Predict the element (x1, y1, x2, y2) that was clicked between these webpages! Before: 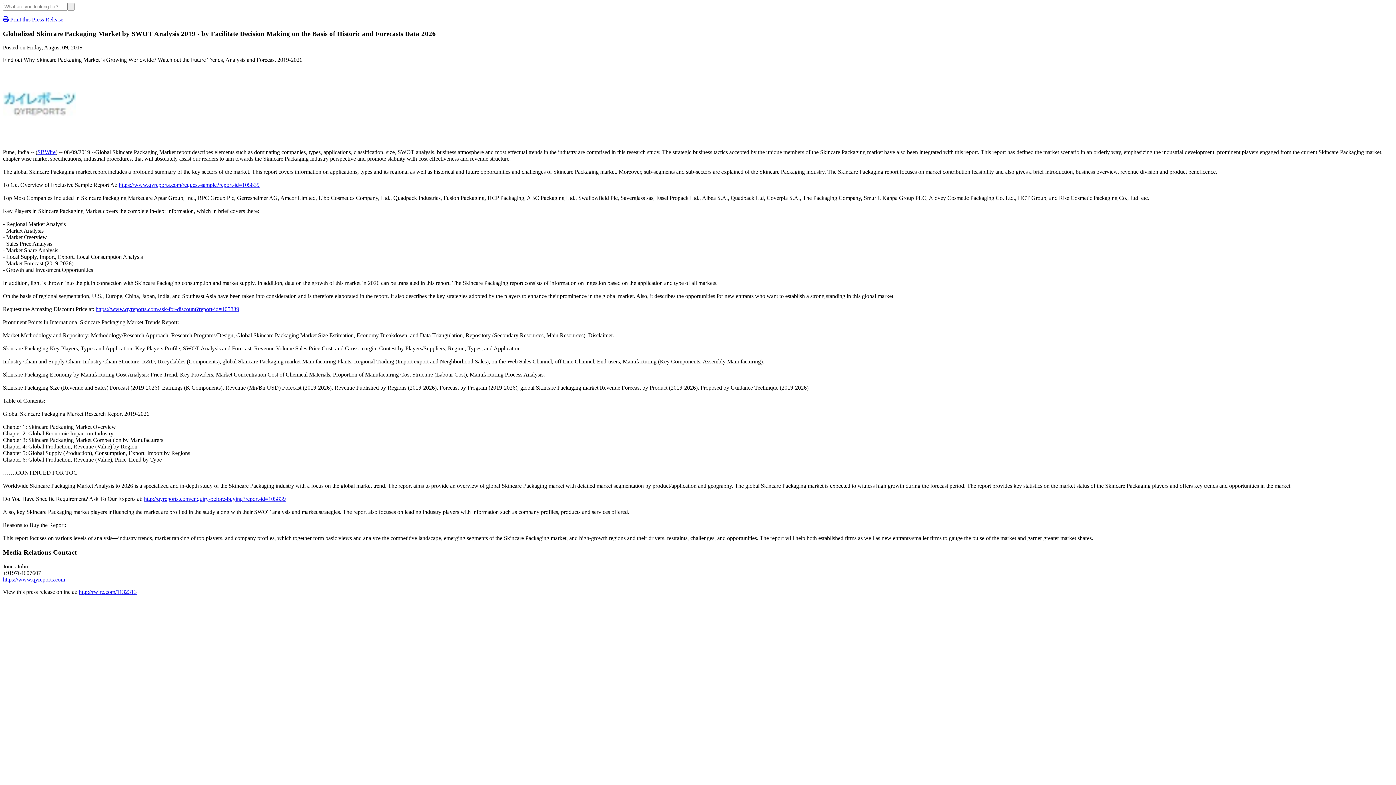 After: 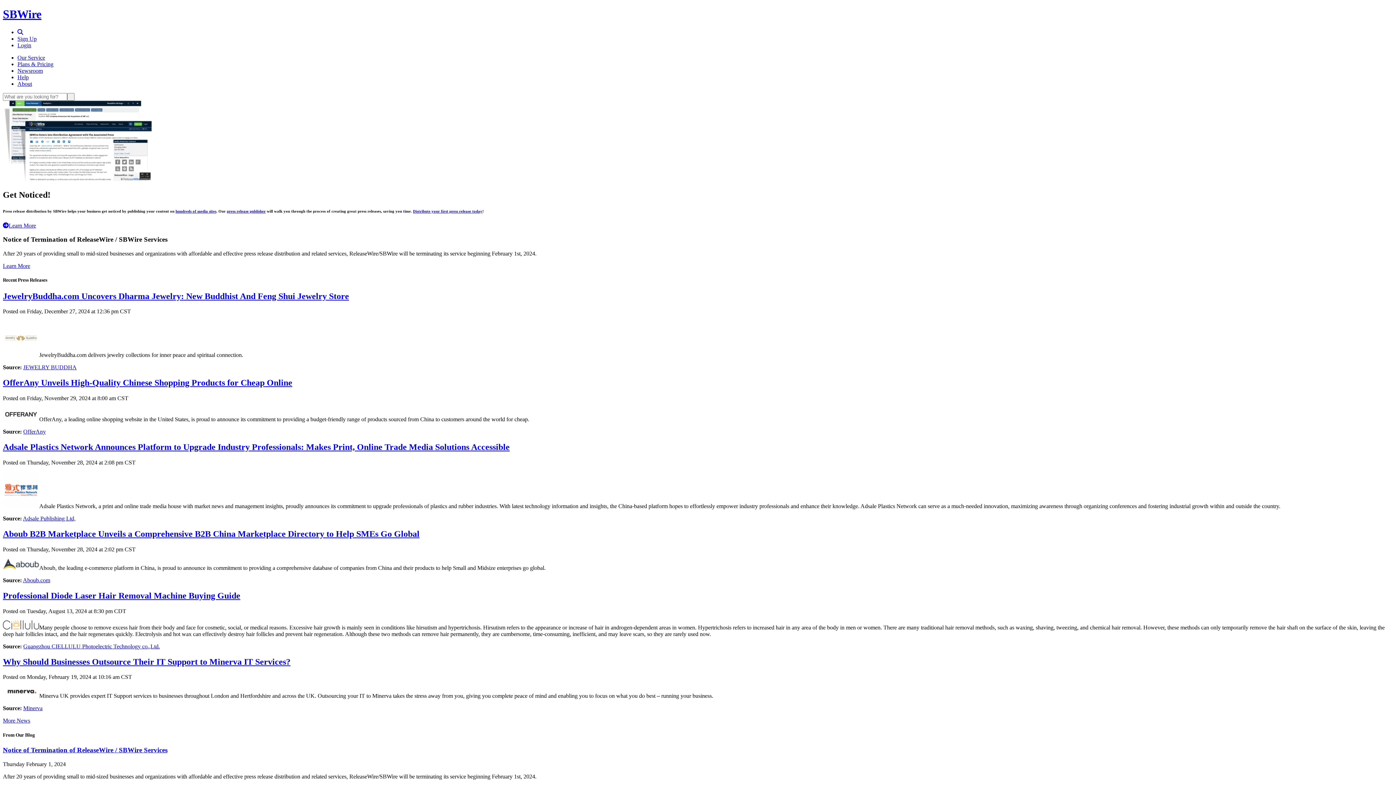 Action: label: SBWire bbox: (37, 149, 55, 155)